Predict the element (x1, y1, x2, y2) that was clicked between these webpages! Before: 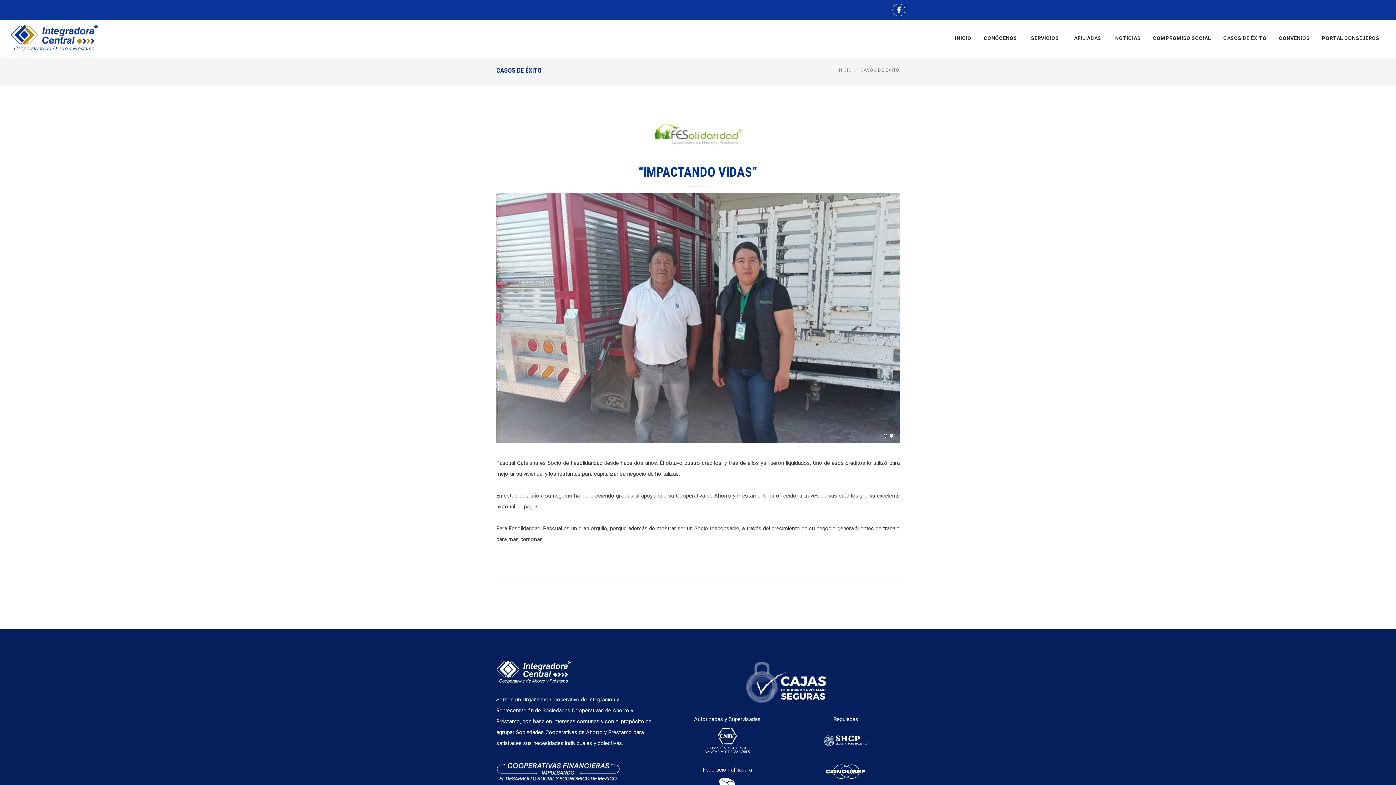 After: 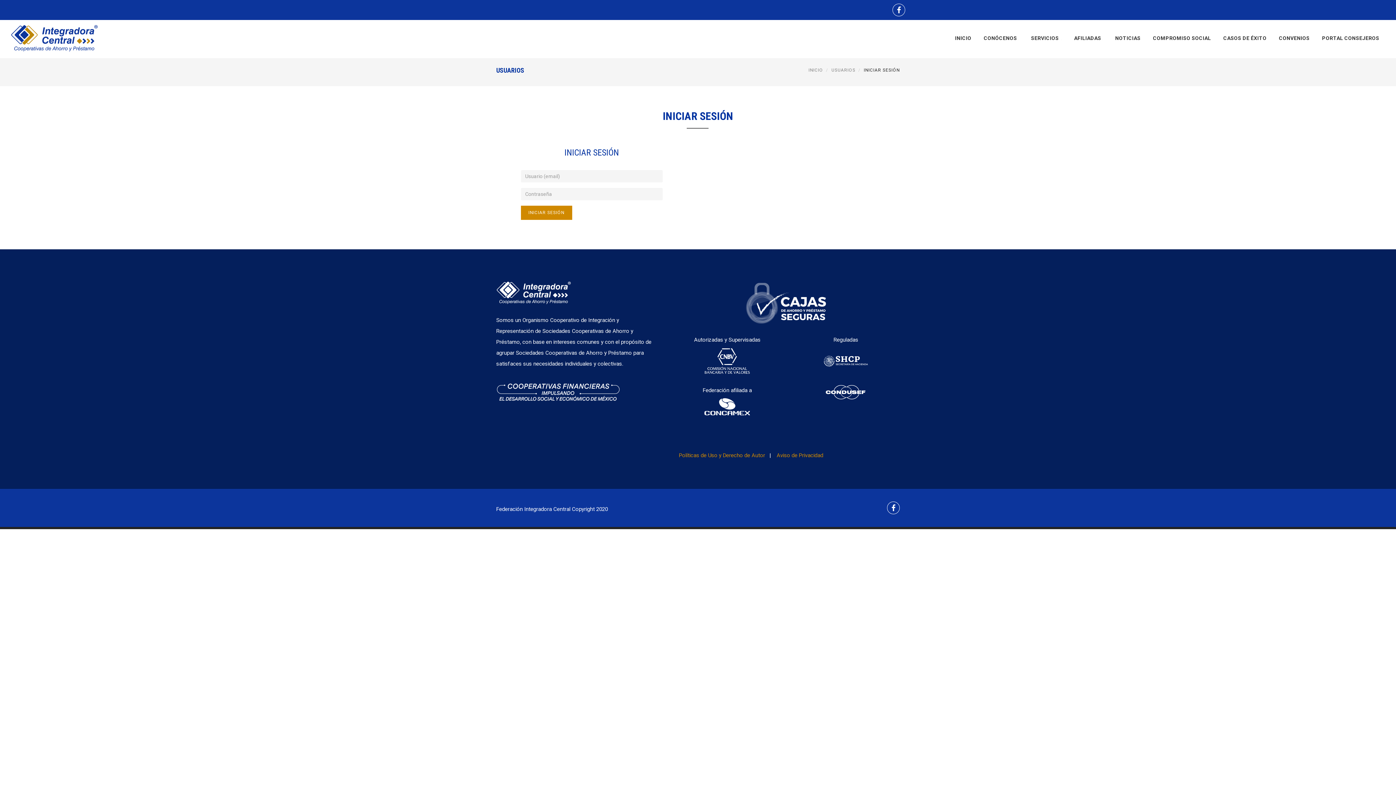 Action: label: PORTAL CONSEJEROS bbox: (1316, 20, 1385, 56)